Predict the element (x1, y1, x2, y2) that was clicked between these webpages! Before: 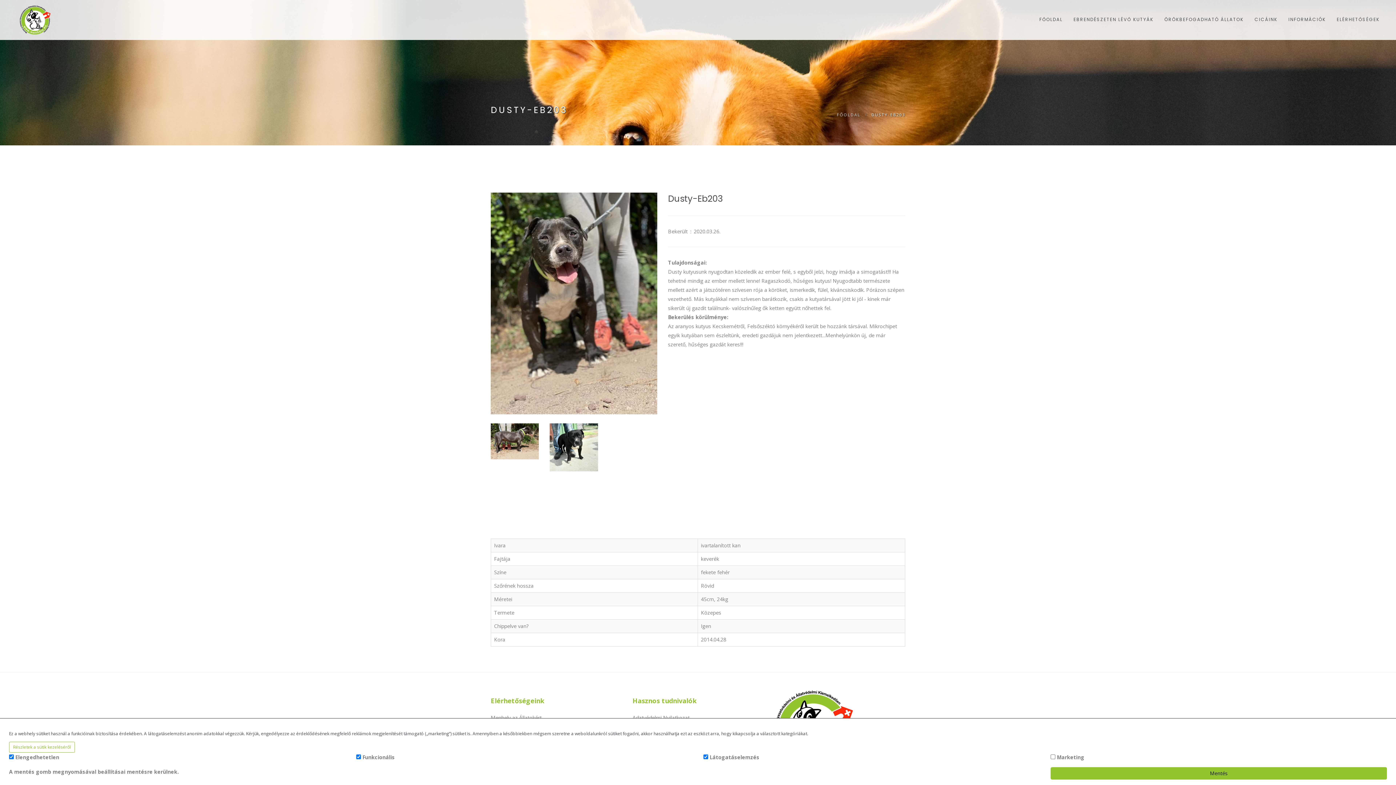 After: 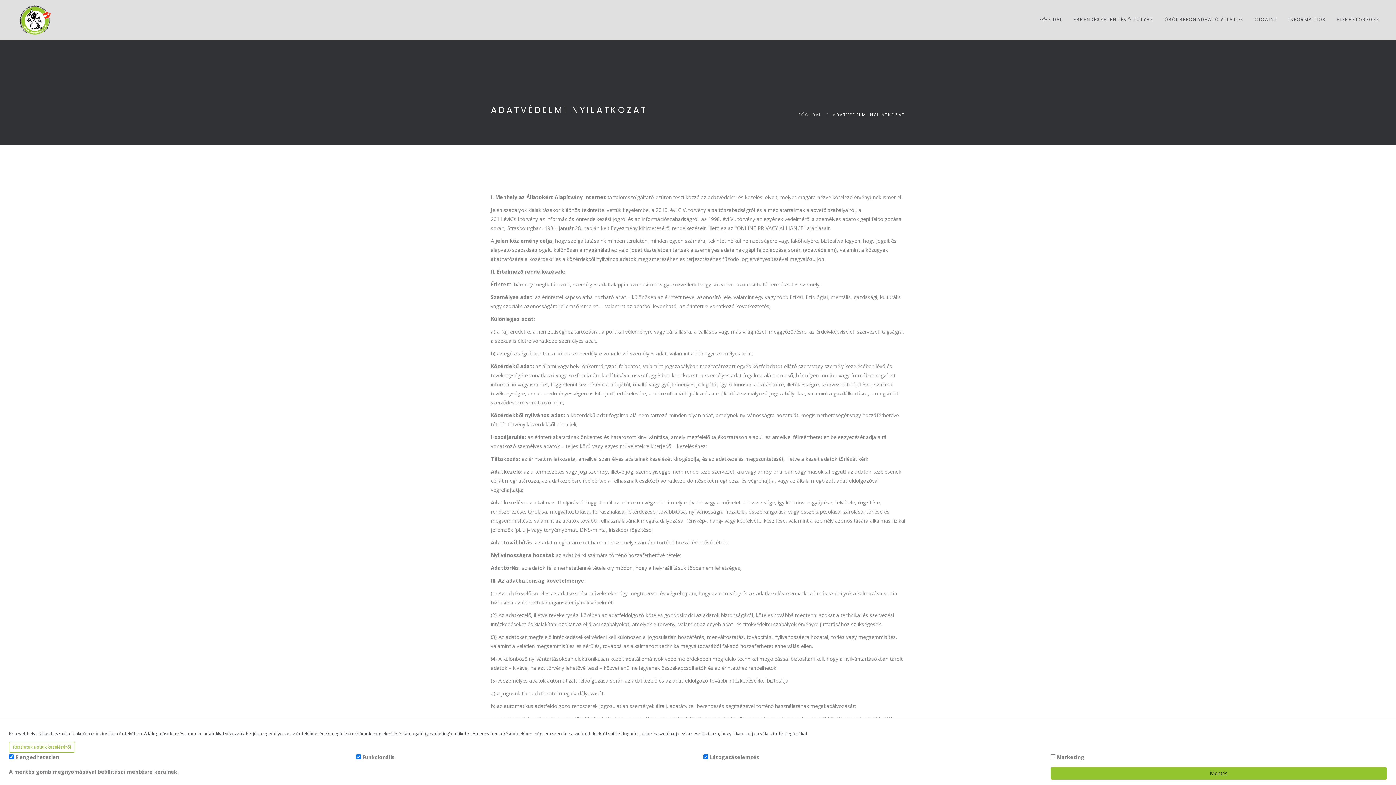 Action: label: Adatvédelmi Nyilatkozat bbox: (632, 714, 689, 721)